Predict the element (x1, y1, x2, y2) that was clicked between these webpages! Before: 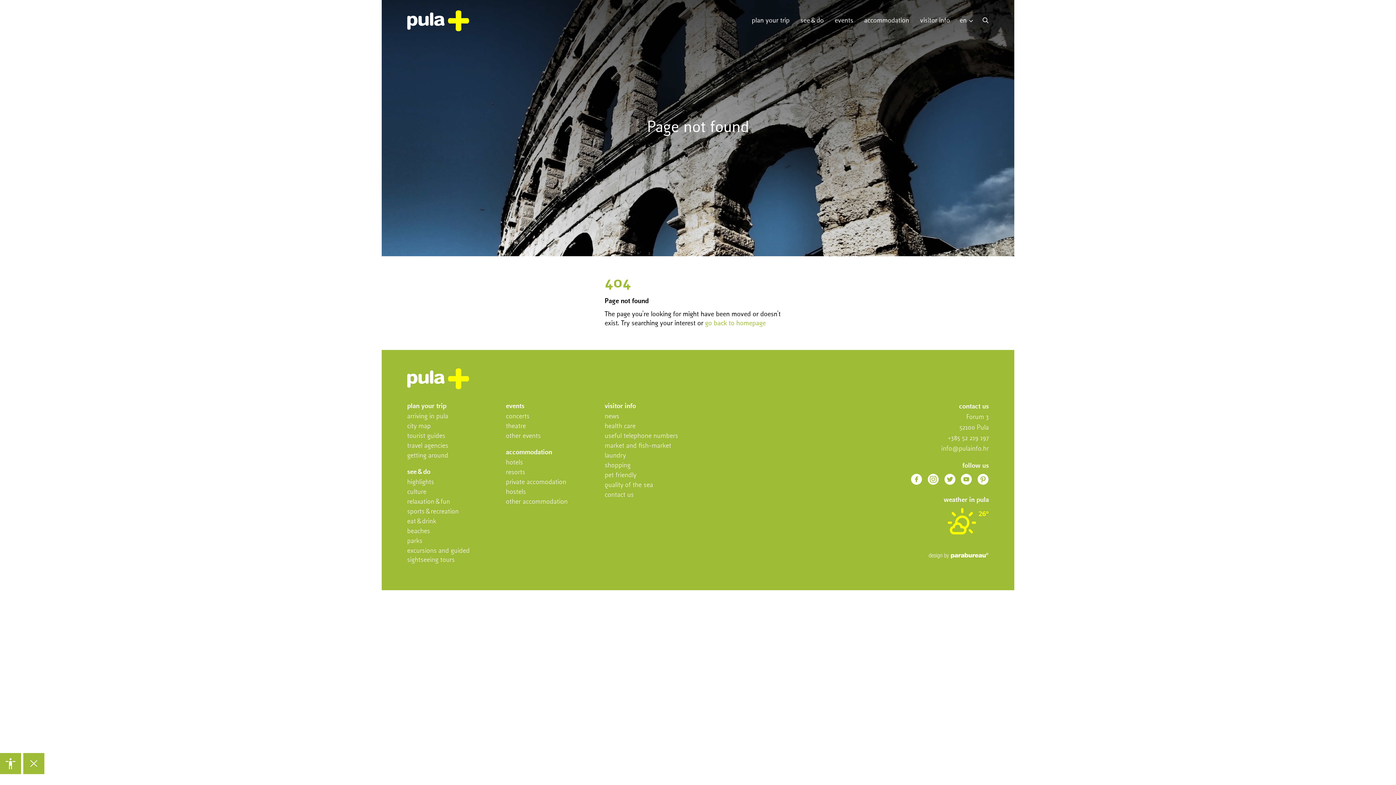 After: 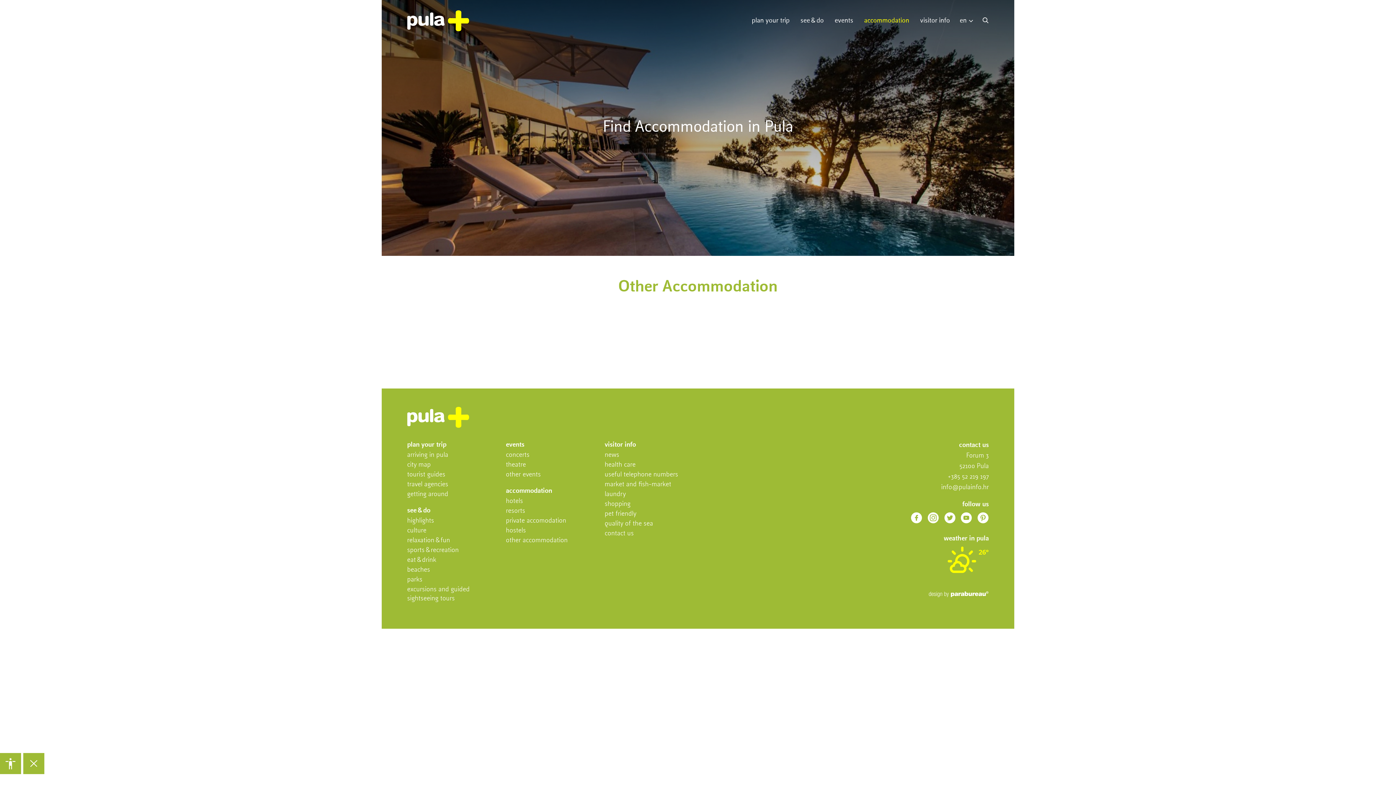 Action: label: other accommodation bbox: (506, 498, 567, 505)